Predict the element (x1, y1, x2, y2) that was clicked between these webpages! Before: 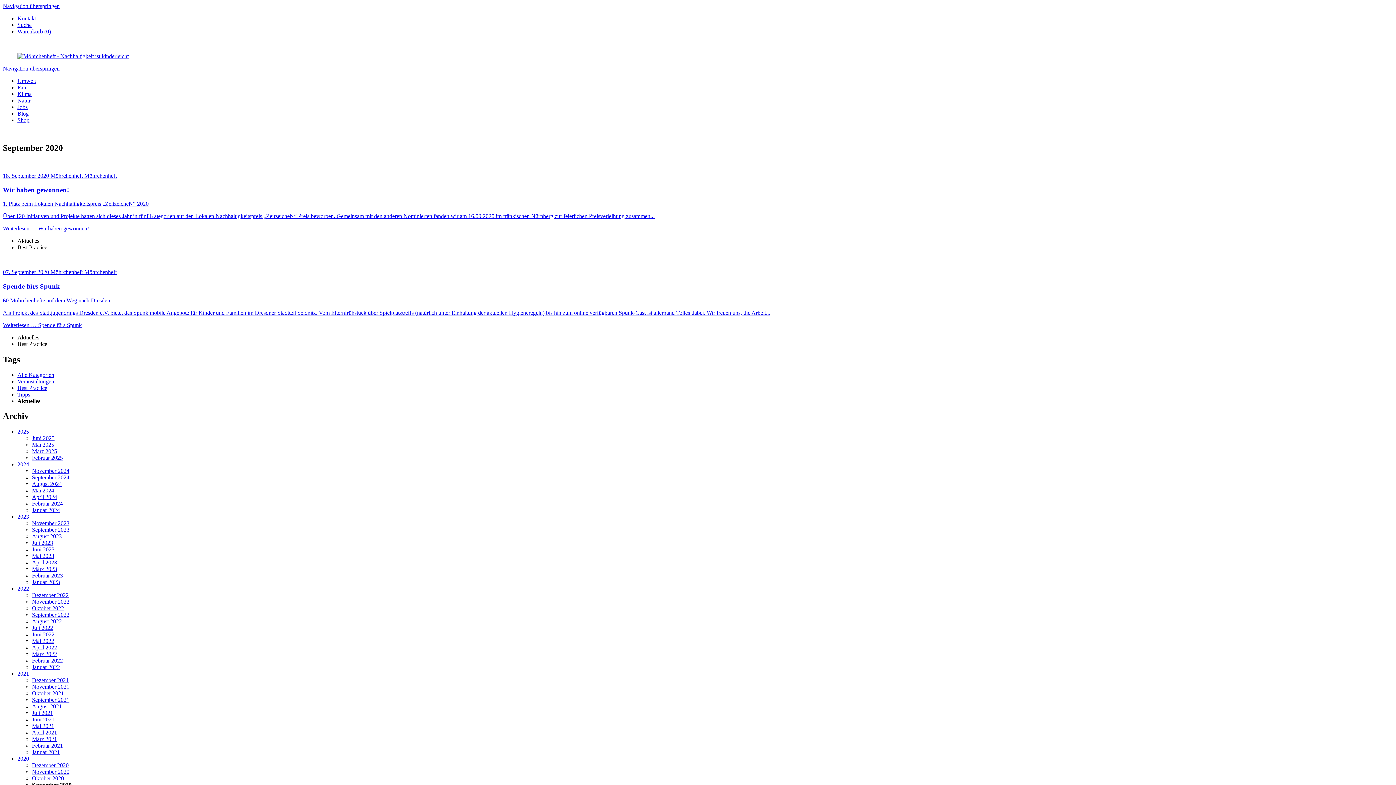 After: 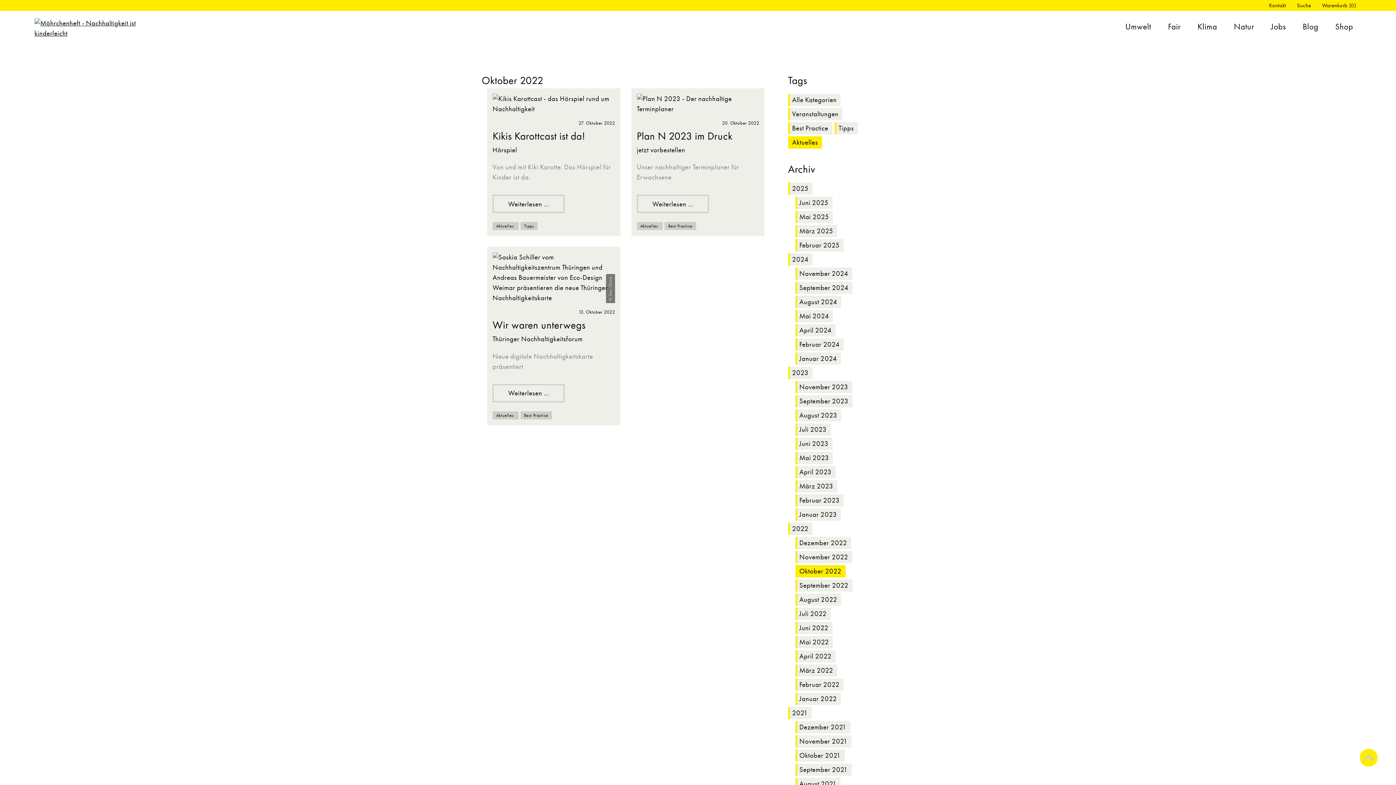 Action: label: Oktober 2022 bbox: (32, 605, 64, 611)